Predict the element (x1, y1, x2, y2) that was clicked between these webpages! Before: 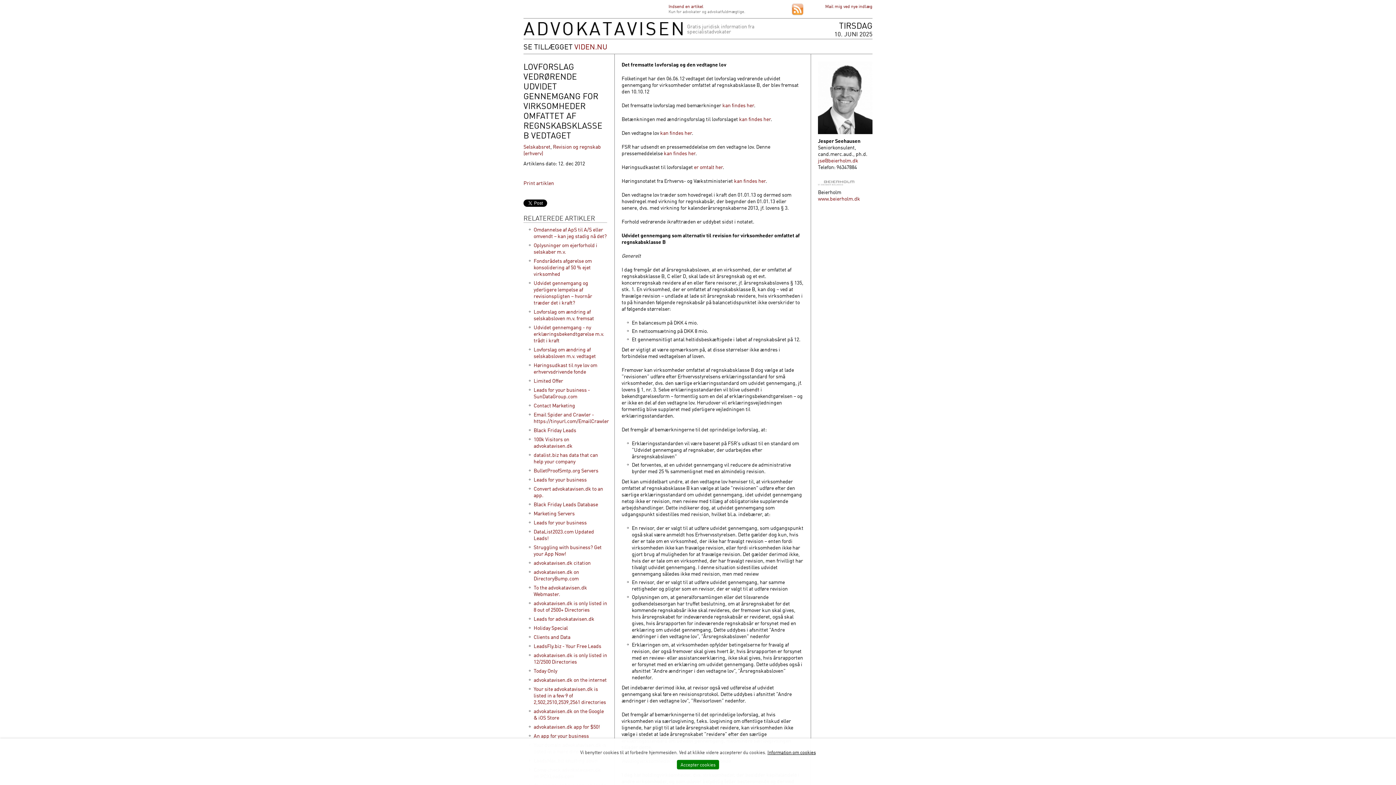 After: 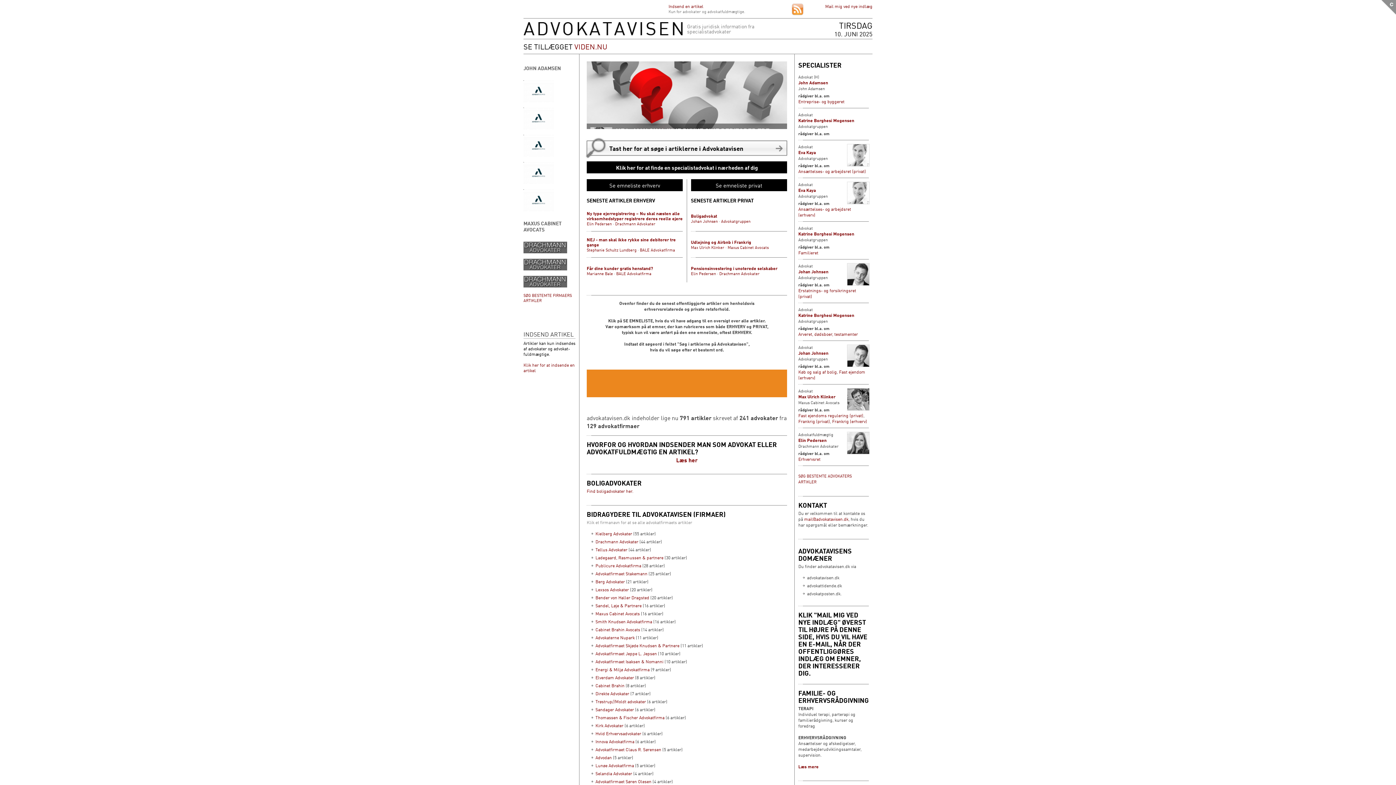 Action: bbox: (533, 427, 576, 433) label: Black Friday Leads